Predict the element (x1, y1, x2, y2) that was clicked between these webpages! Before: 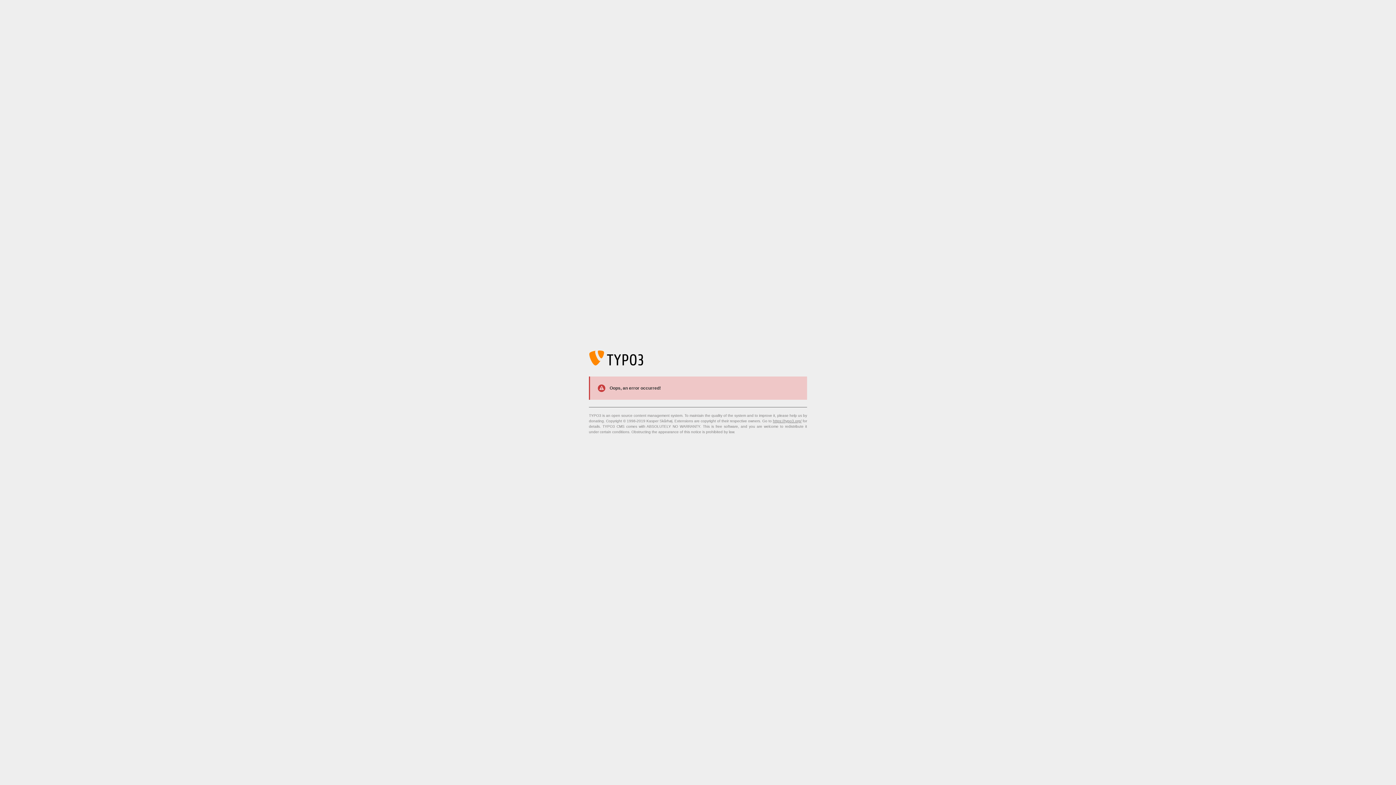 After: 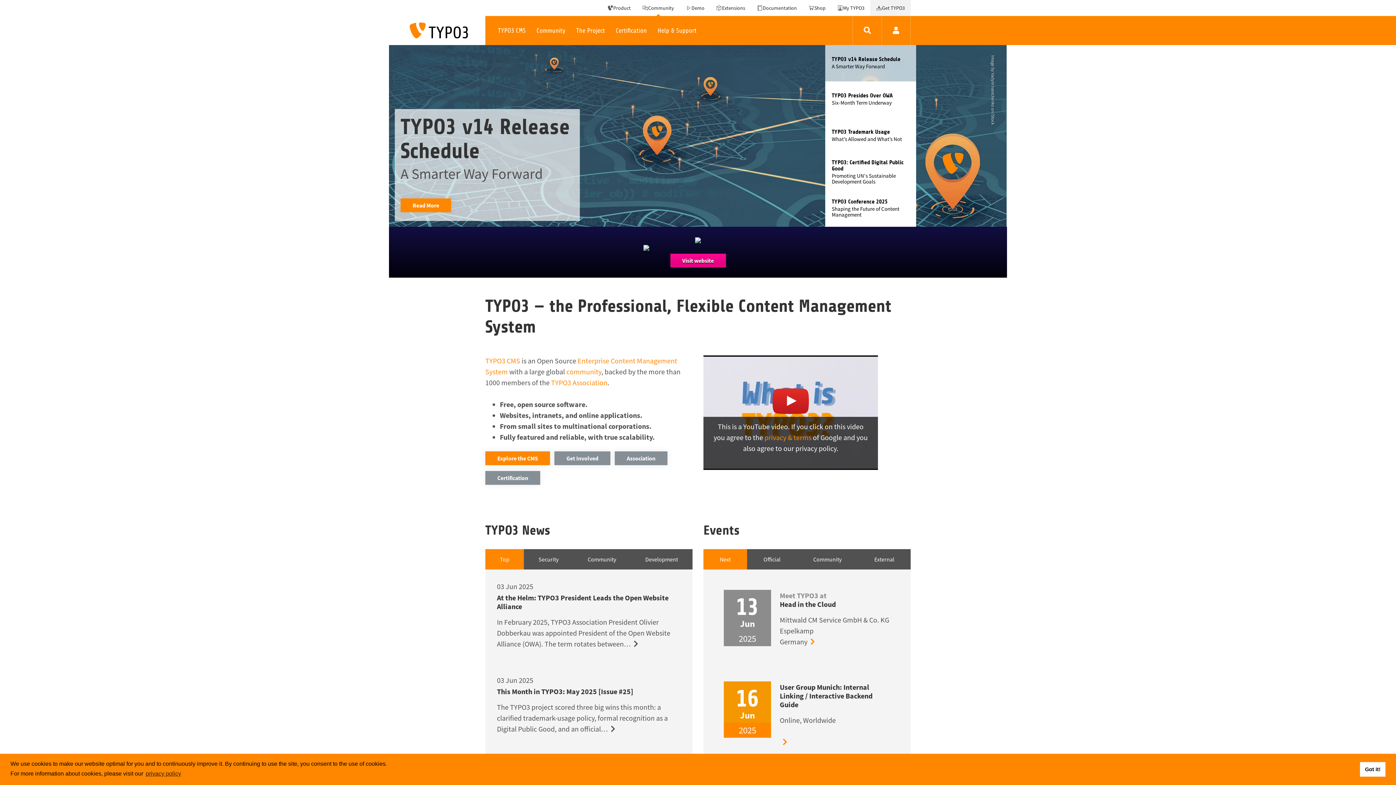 Action: label: https://typo3.org/ bbox: (773, 419, 801, 423)